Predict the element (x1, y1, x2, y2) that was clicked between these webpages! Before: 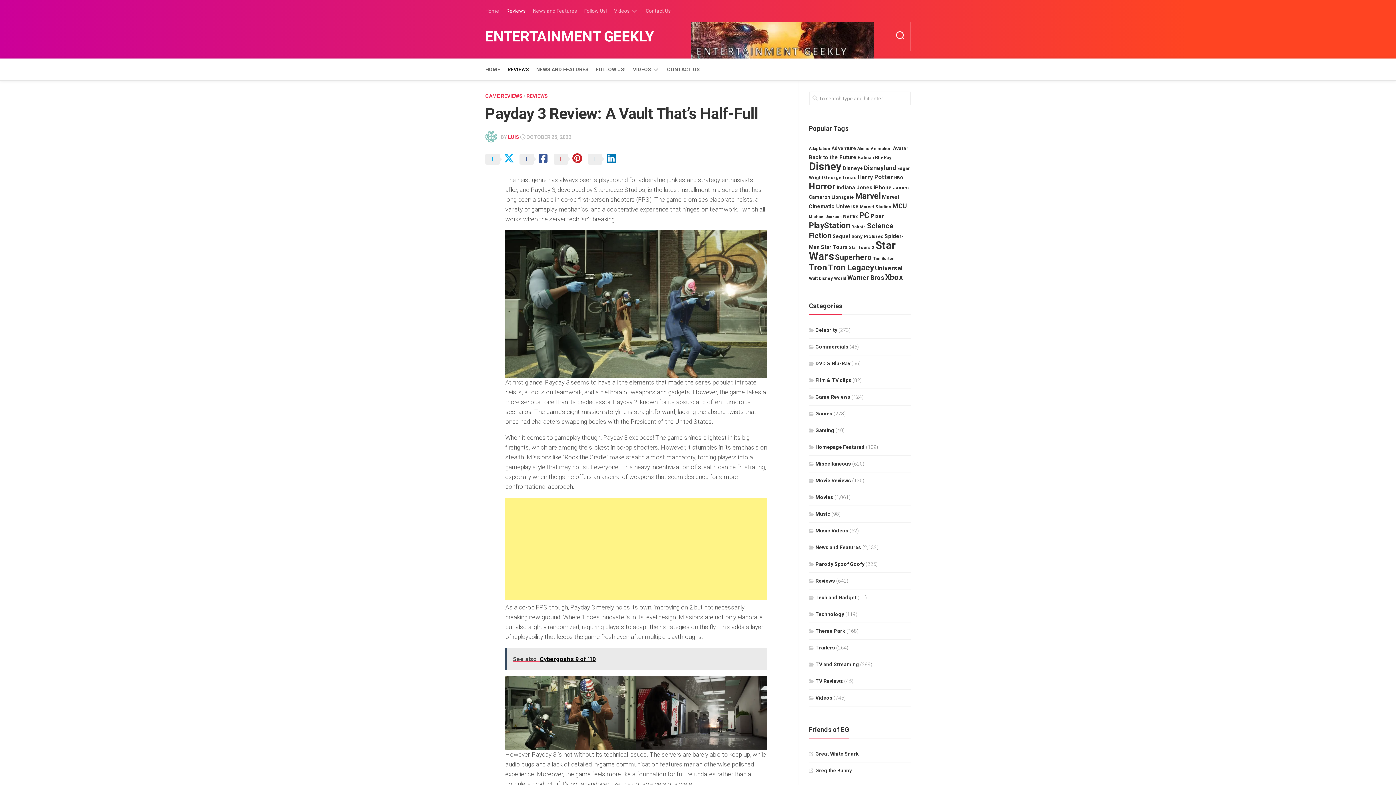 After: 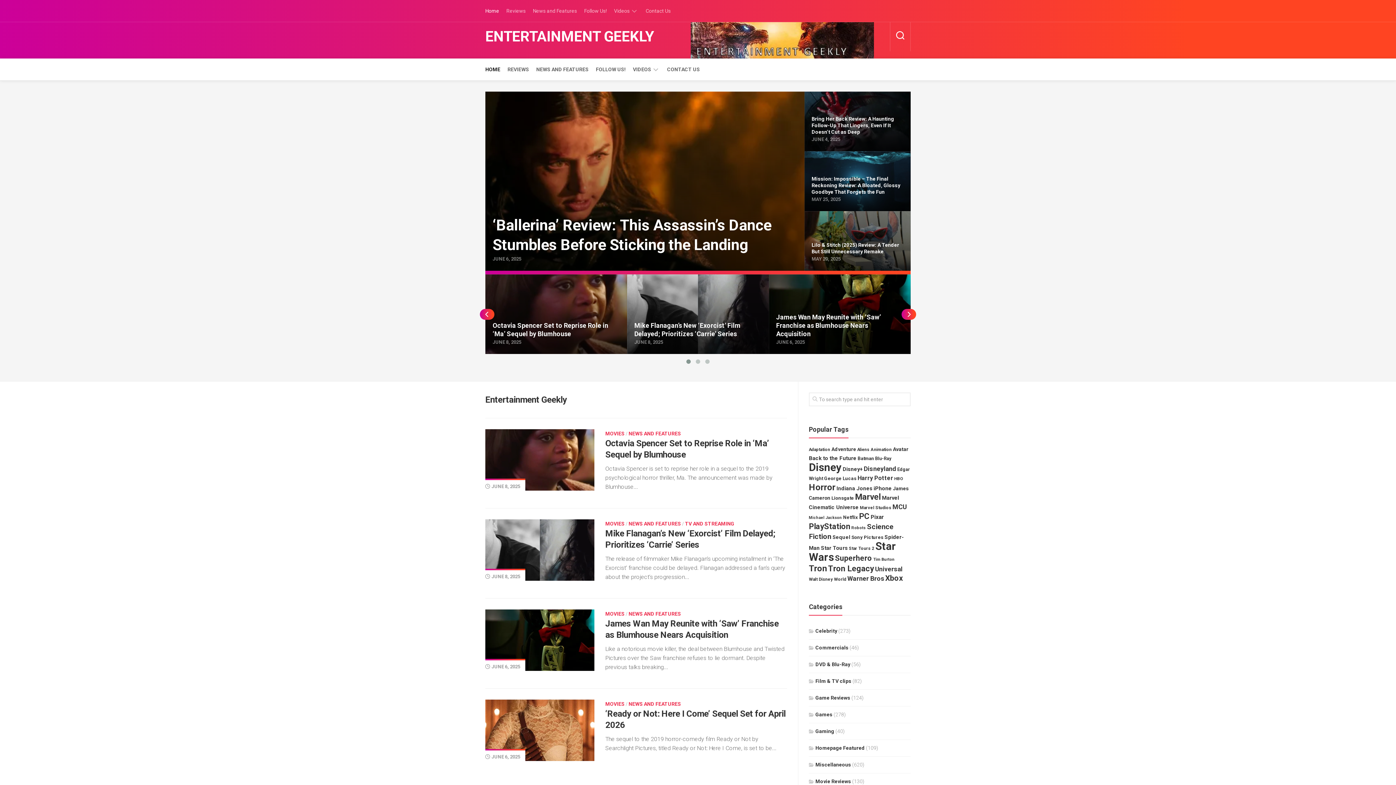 Action: label: ENTERTAINMENT GEEKLY bbox: (485, 22, 653, 51)